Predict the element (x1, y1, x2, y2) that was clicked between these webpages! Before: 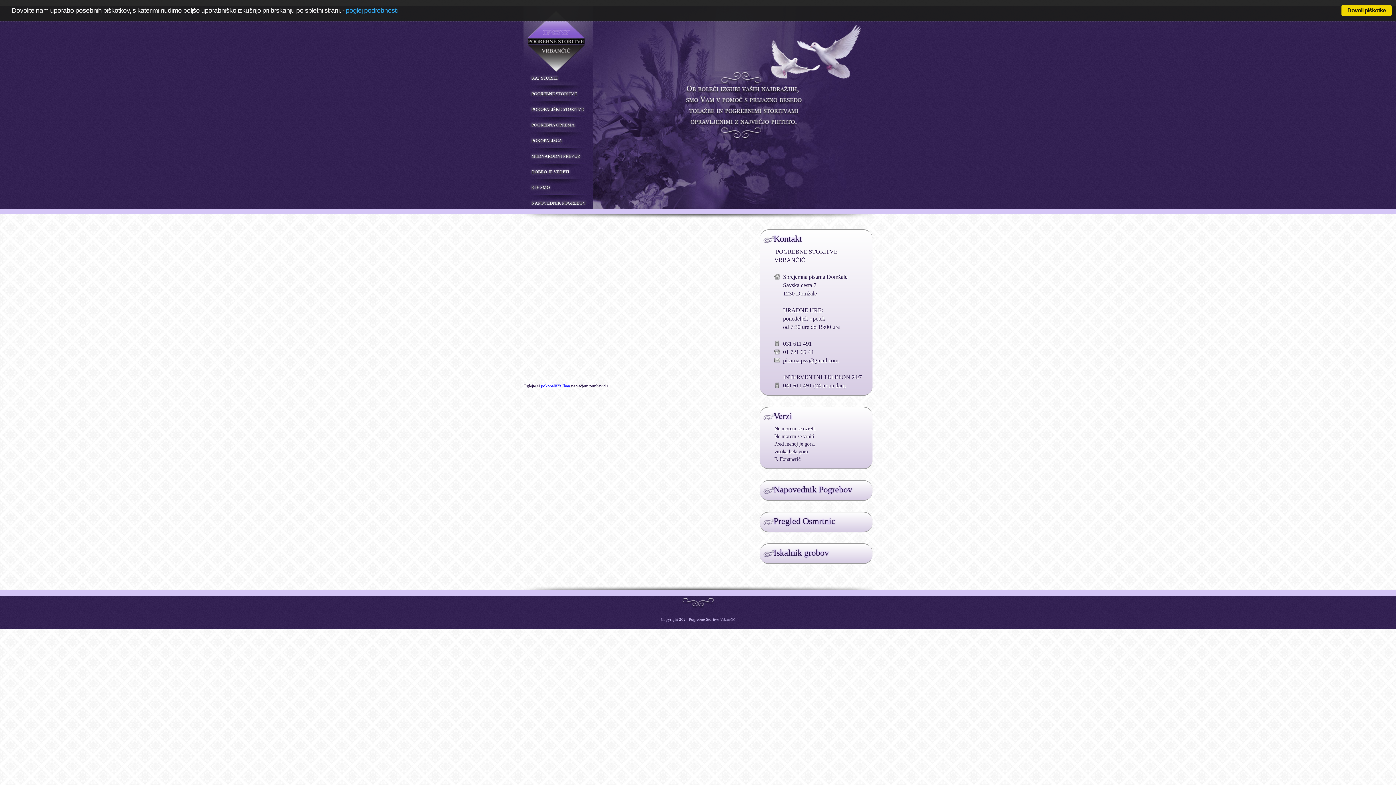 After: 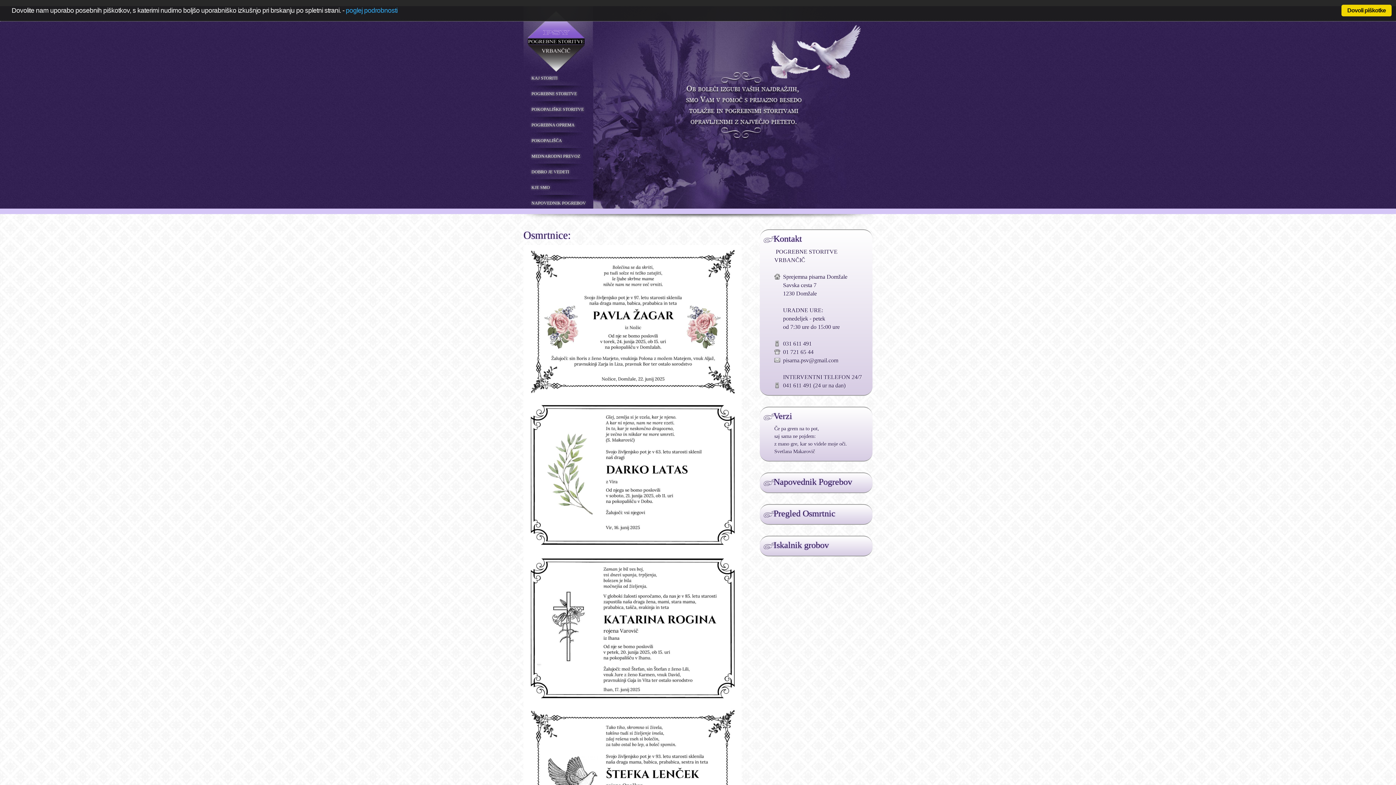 Action: label: Pregled Osmrtnic bbox: (773, 516, 835, 526)